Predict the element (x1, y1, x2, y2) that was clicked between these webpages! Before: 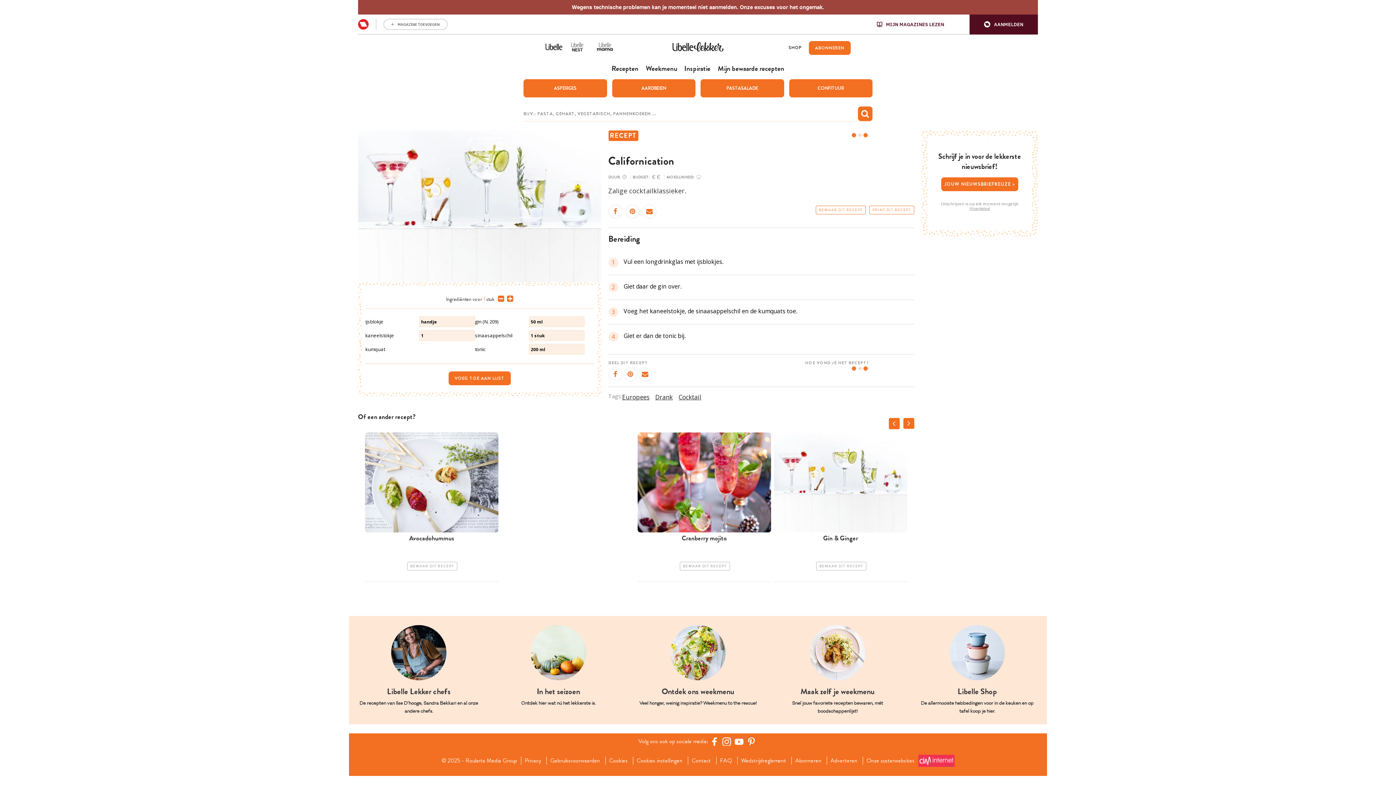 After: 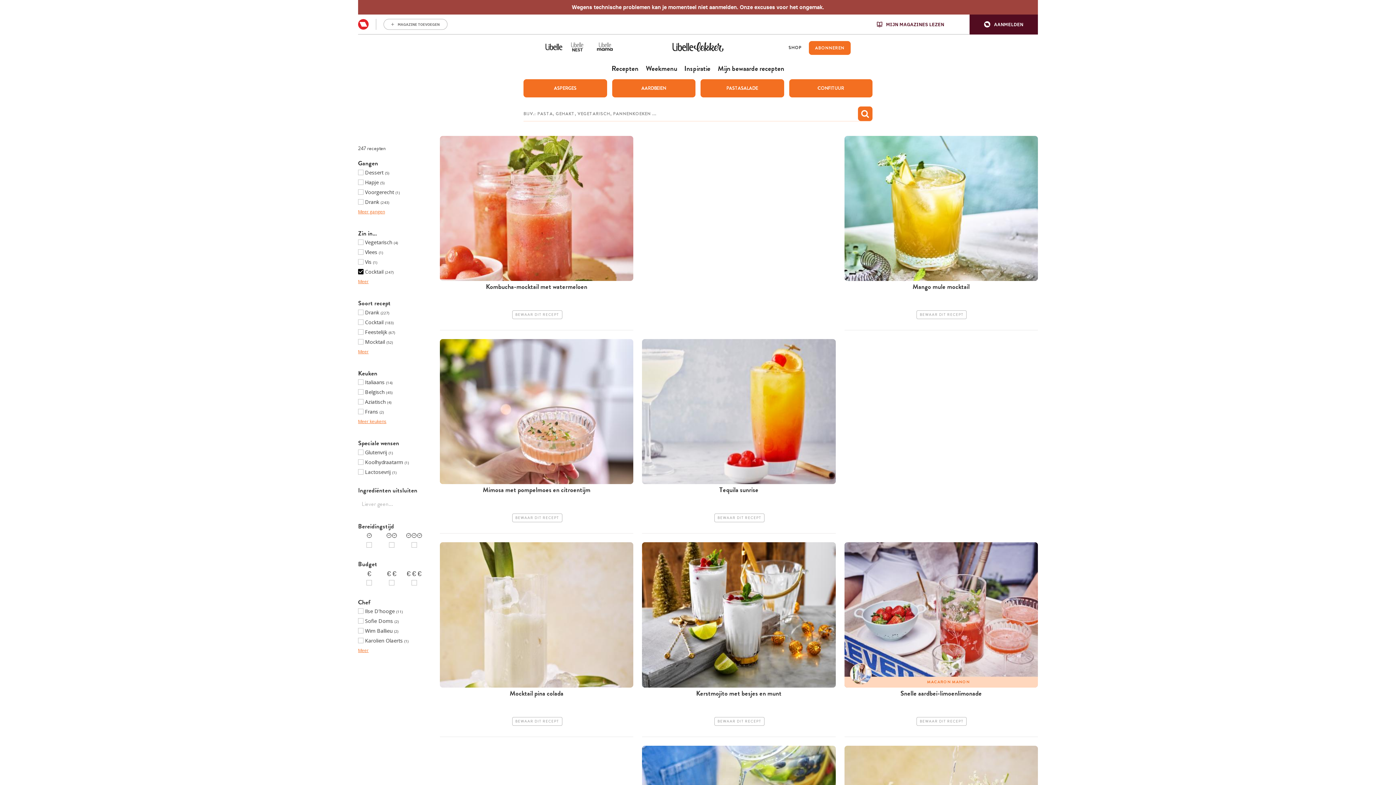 Action: bbox: (678, 393, 701, 401) label: Cocktail